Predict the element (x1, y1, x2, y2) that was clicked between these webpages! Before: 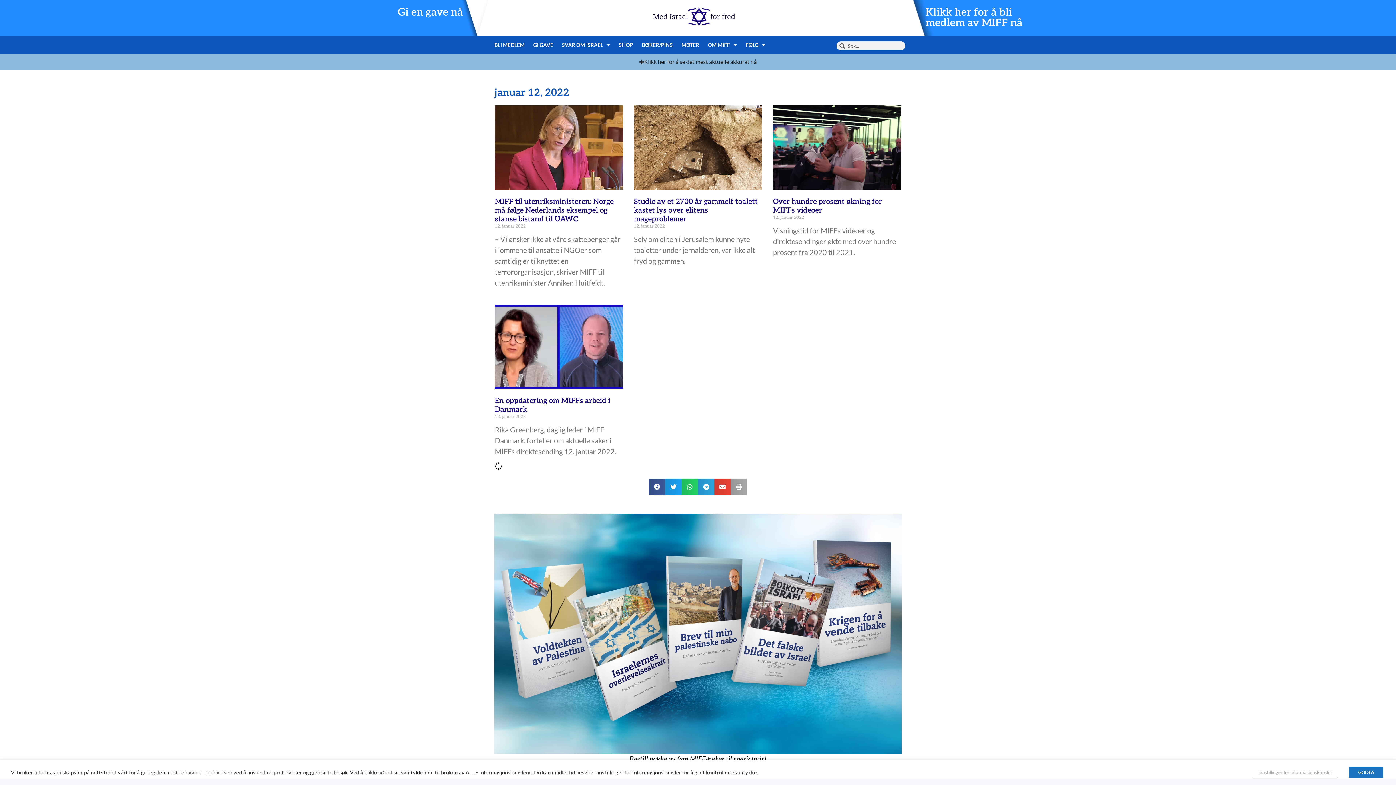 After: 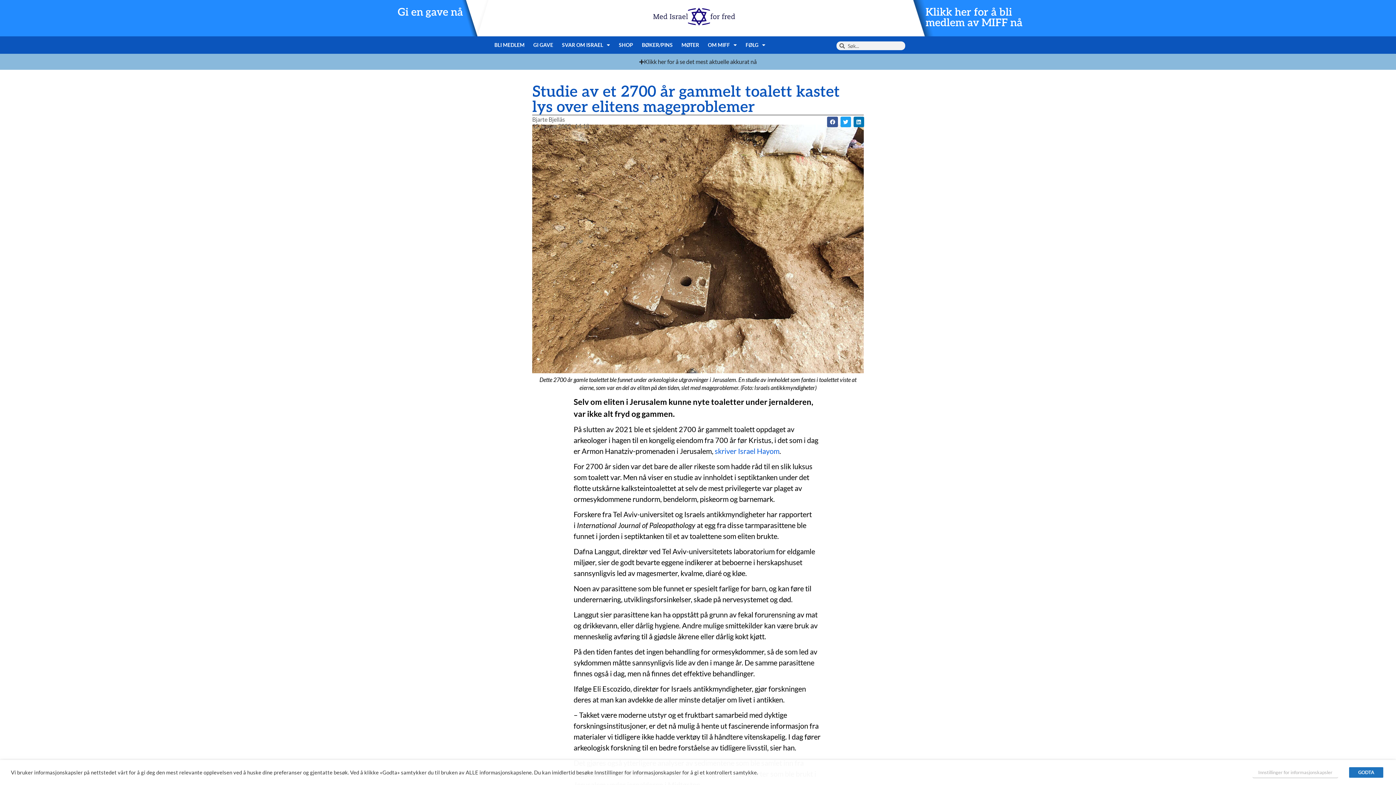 Action: label: Studie av et 2700 år gammelt toalett kastet lys over elitens mageproblemer bbox: (634, 197, 758, 223)